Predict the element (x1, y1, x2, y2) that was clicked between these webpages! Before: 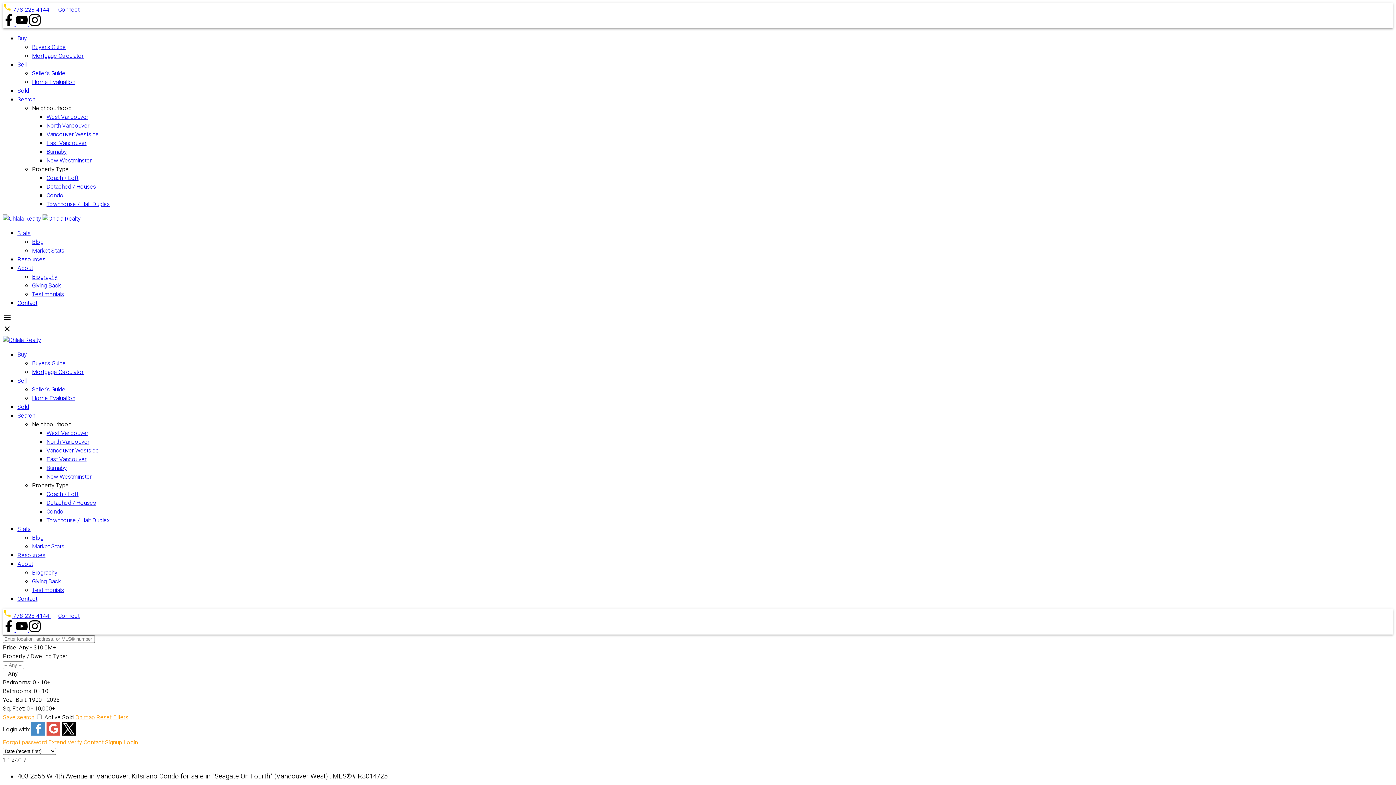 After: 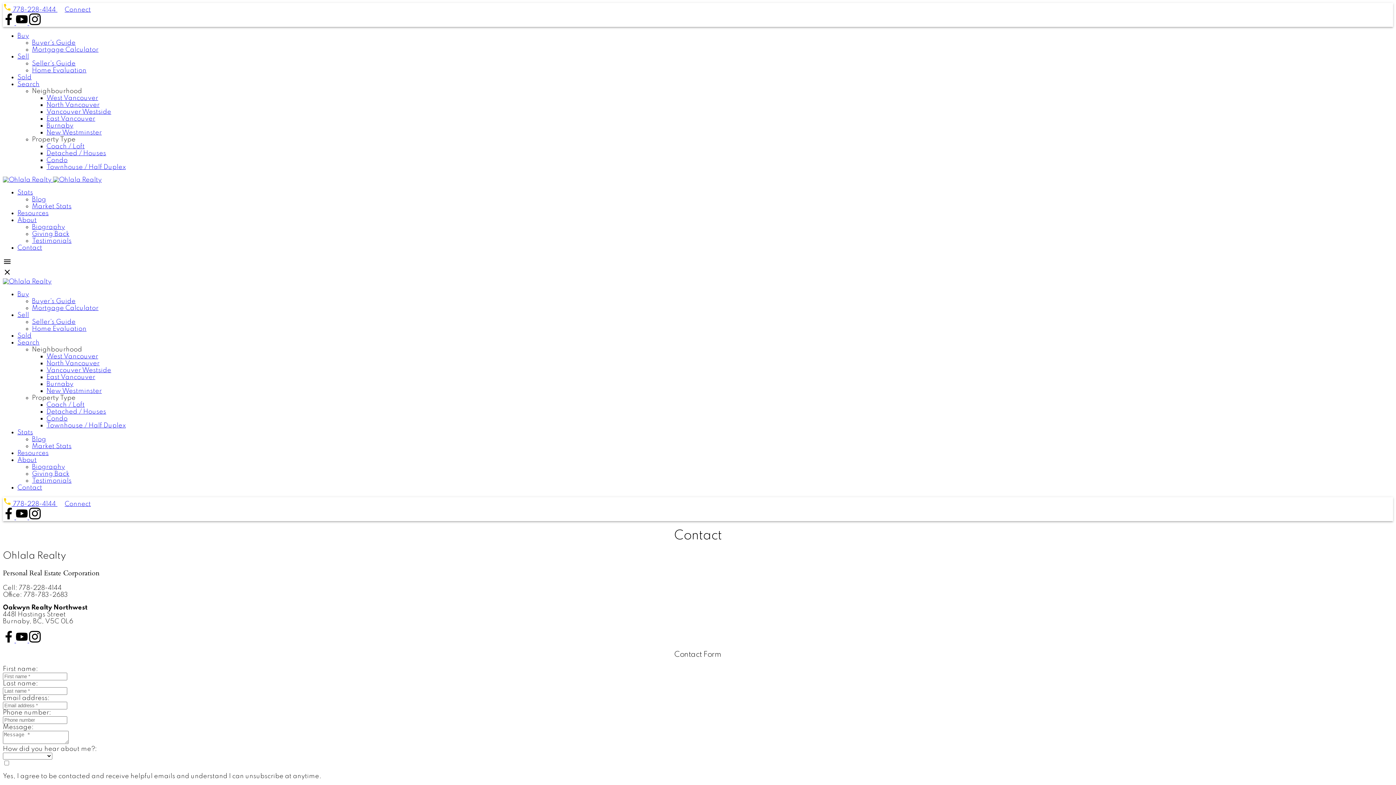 Action: bbox: (17, 594, 37, 603) label: Contact